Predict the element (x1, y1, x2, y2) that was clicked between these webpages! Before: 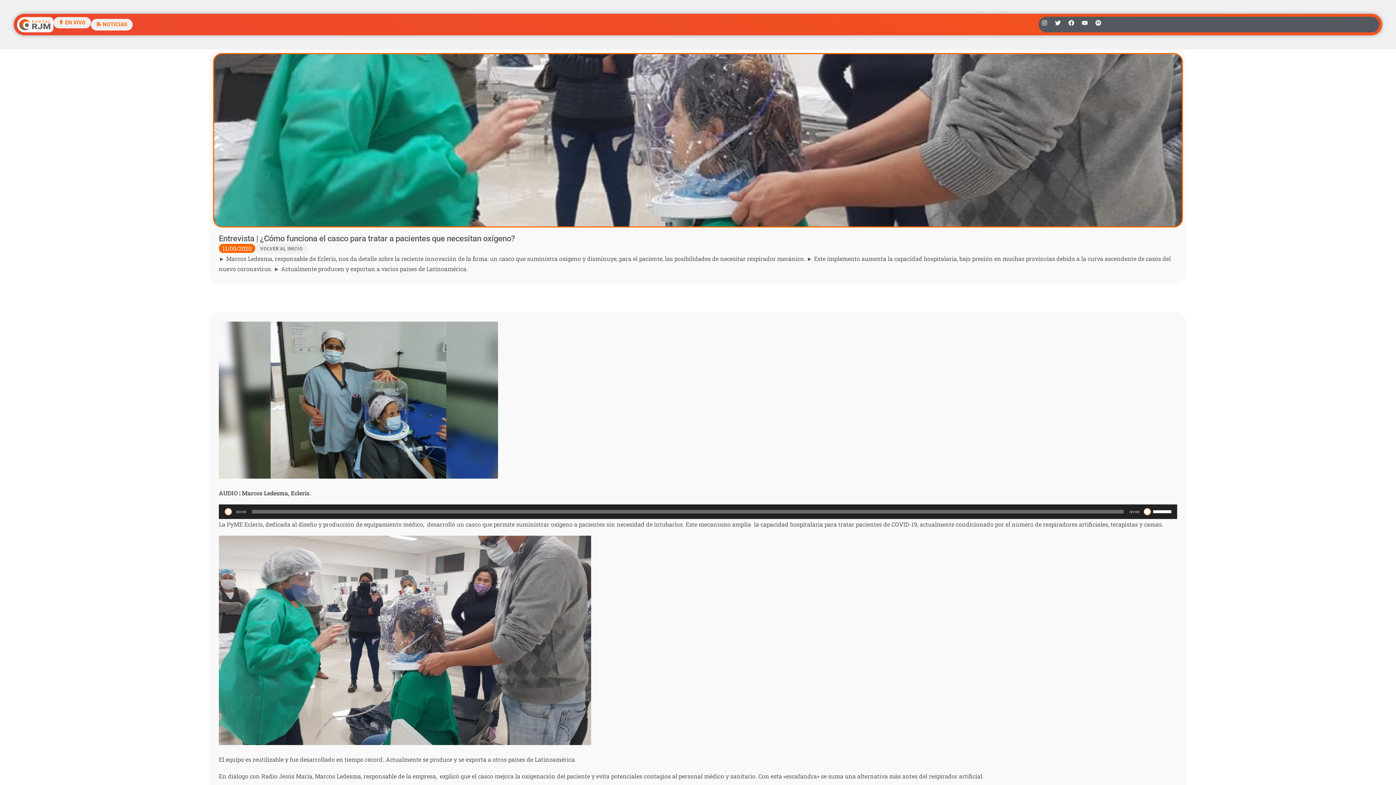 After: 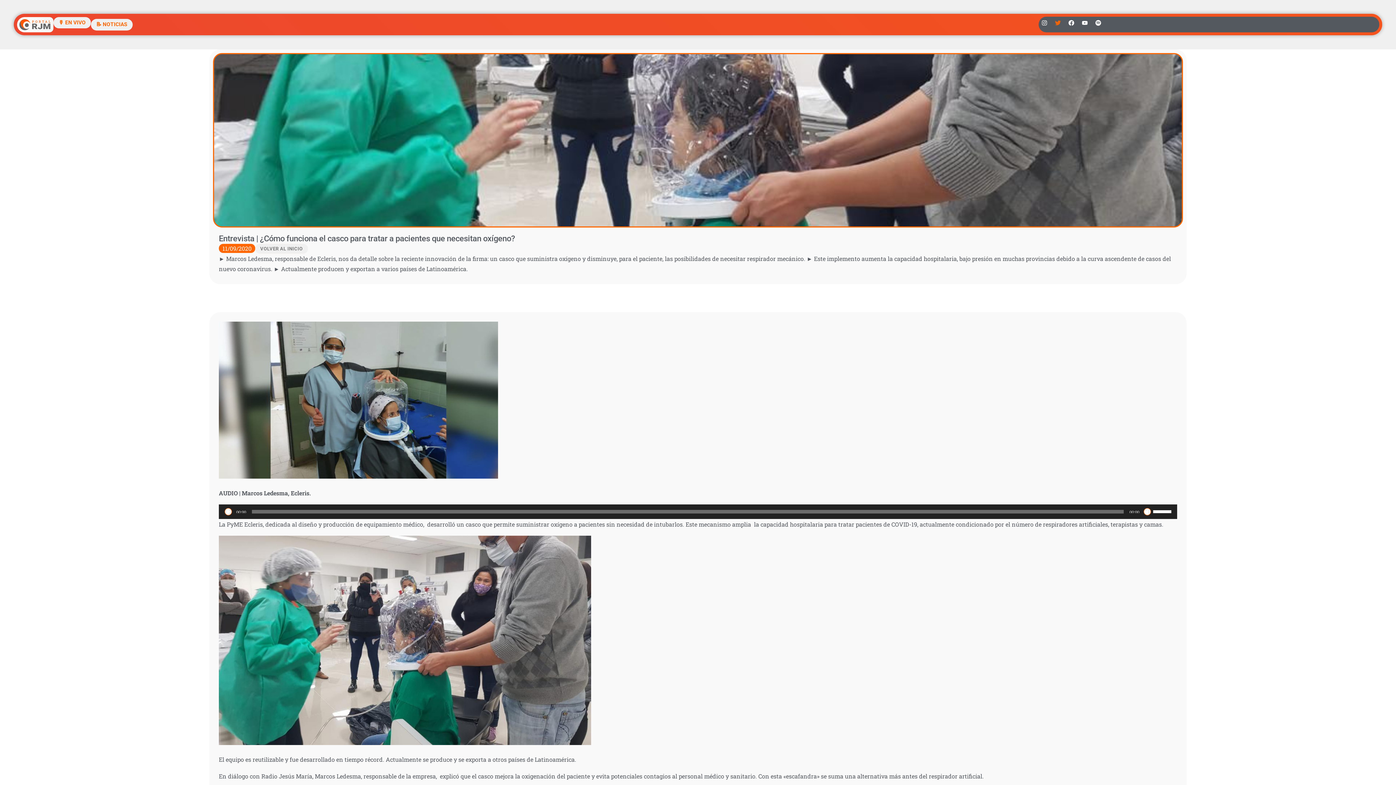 Action: label: Twitter bbox: (1052, 17, 1064, 28)